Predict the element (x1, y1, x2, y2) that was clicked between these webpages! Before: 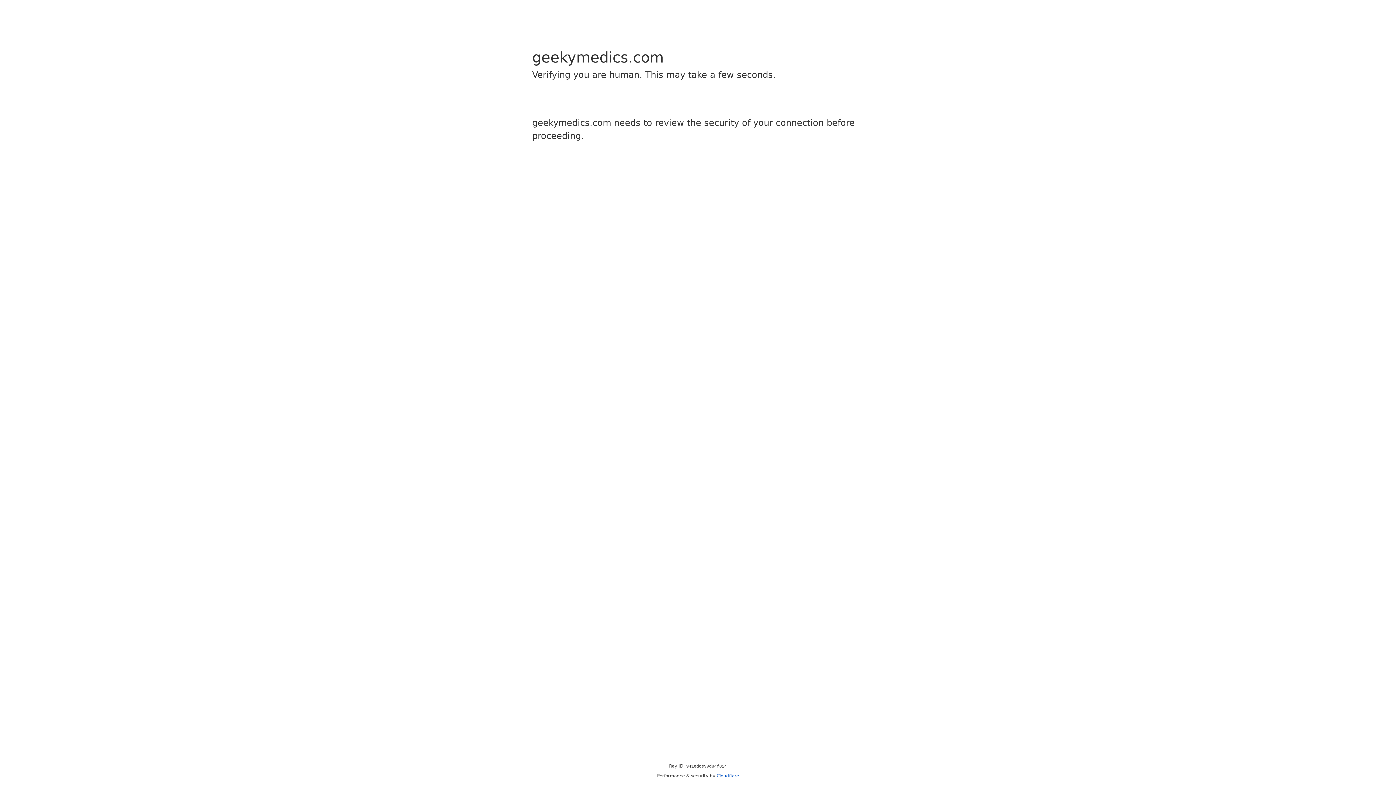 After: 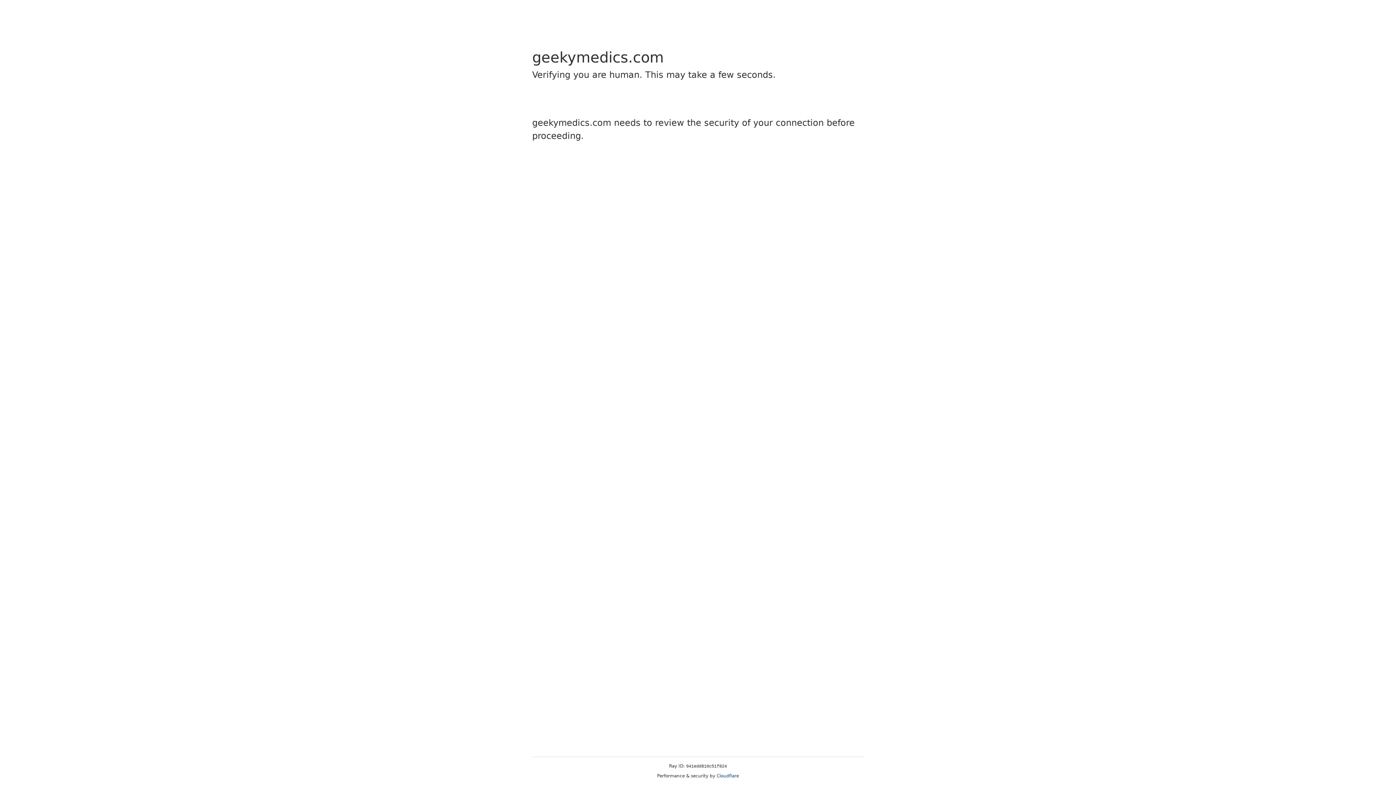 Action: label: Cloudflare bbox: (716, 773, 739, 778)